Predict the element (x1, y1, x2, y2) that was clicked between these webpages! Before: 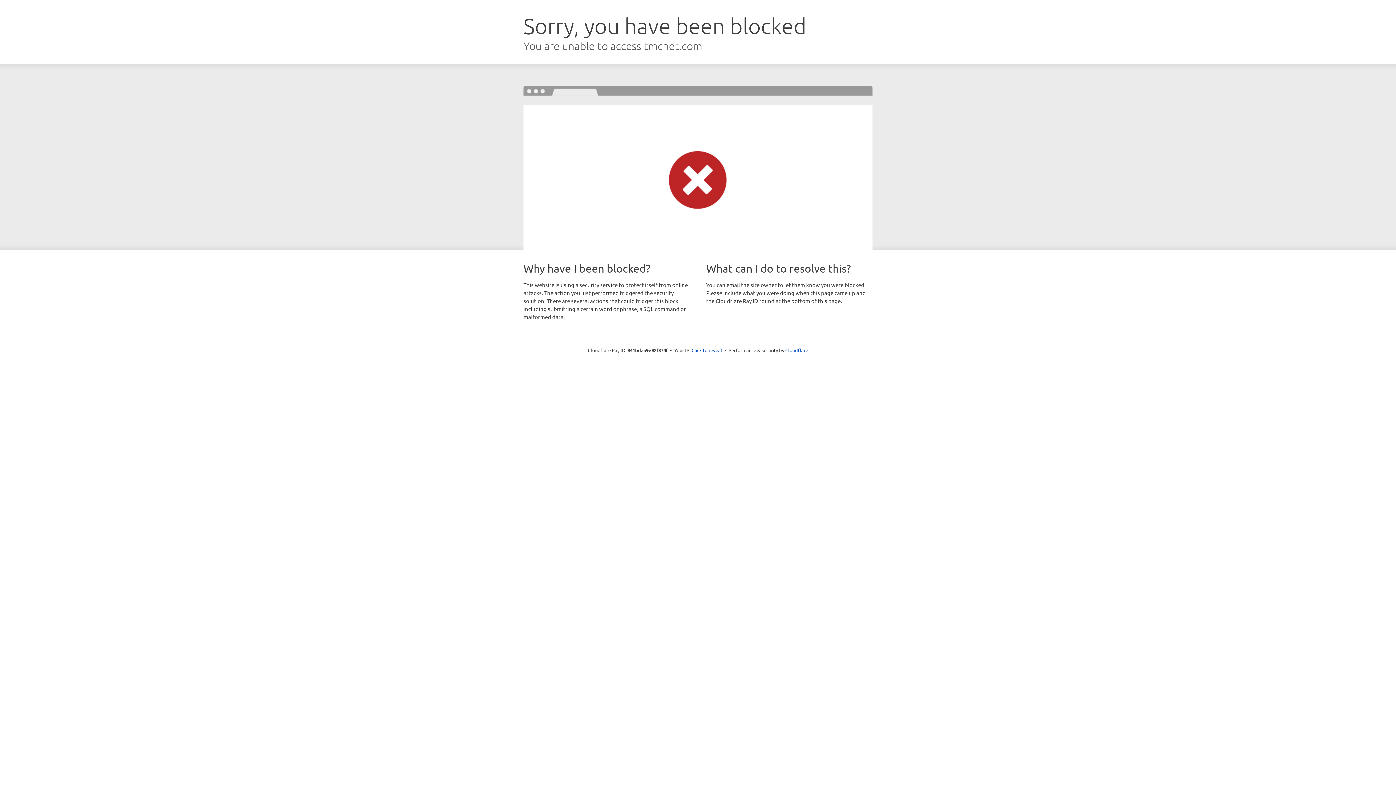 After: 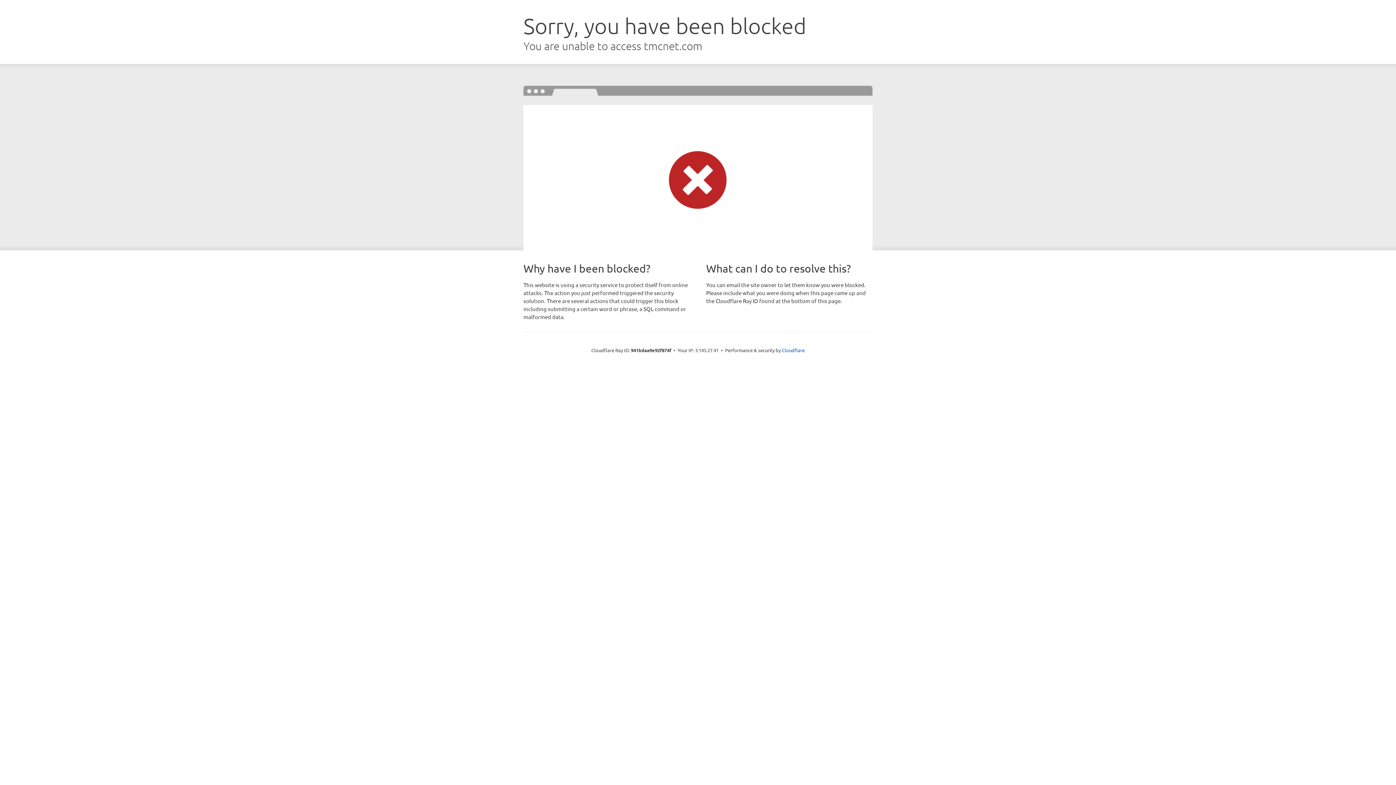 Action: bbox: (691, 346, 722, 353) label: Click to reveal